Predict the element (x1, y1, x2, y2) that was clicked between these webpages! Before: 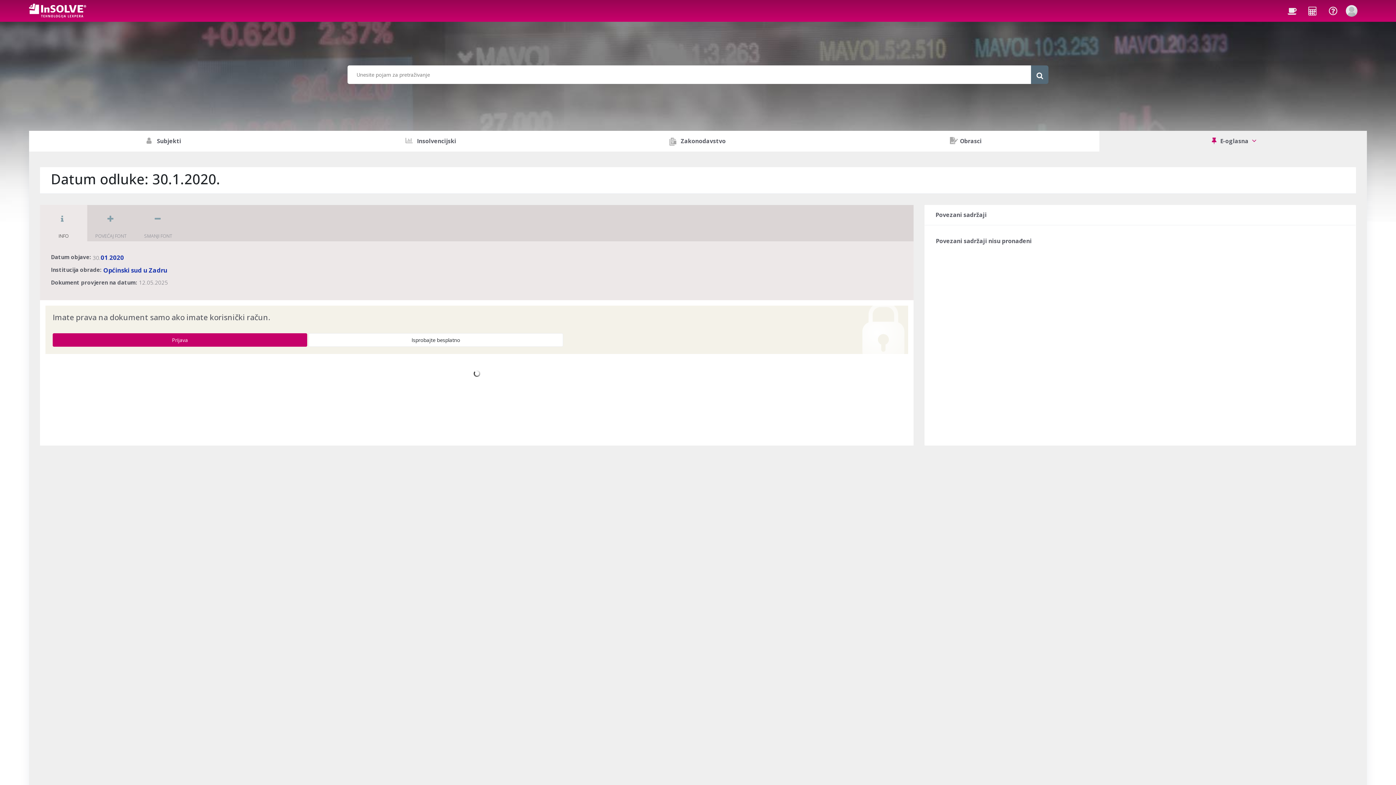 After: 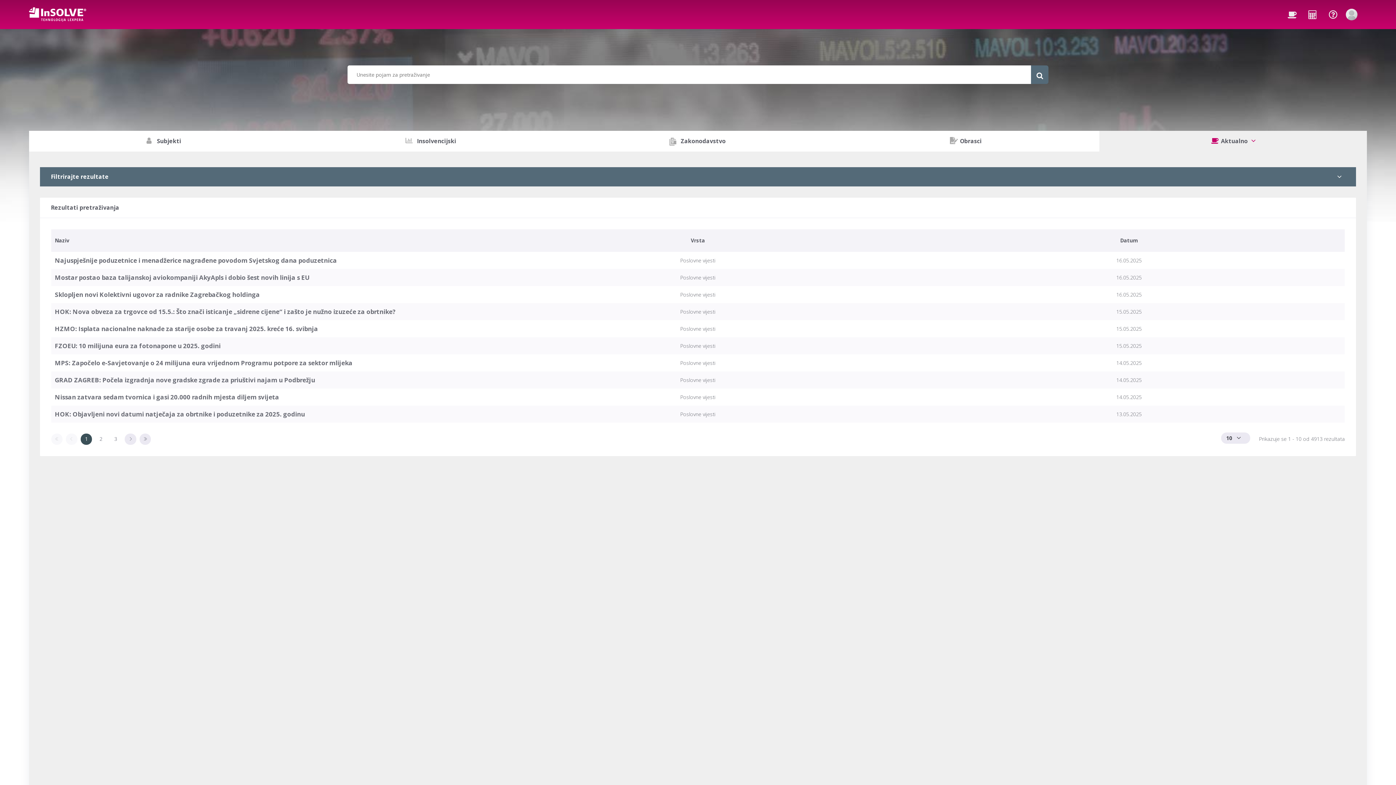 Action: bbox: (1285, 0, 1300, 21)